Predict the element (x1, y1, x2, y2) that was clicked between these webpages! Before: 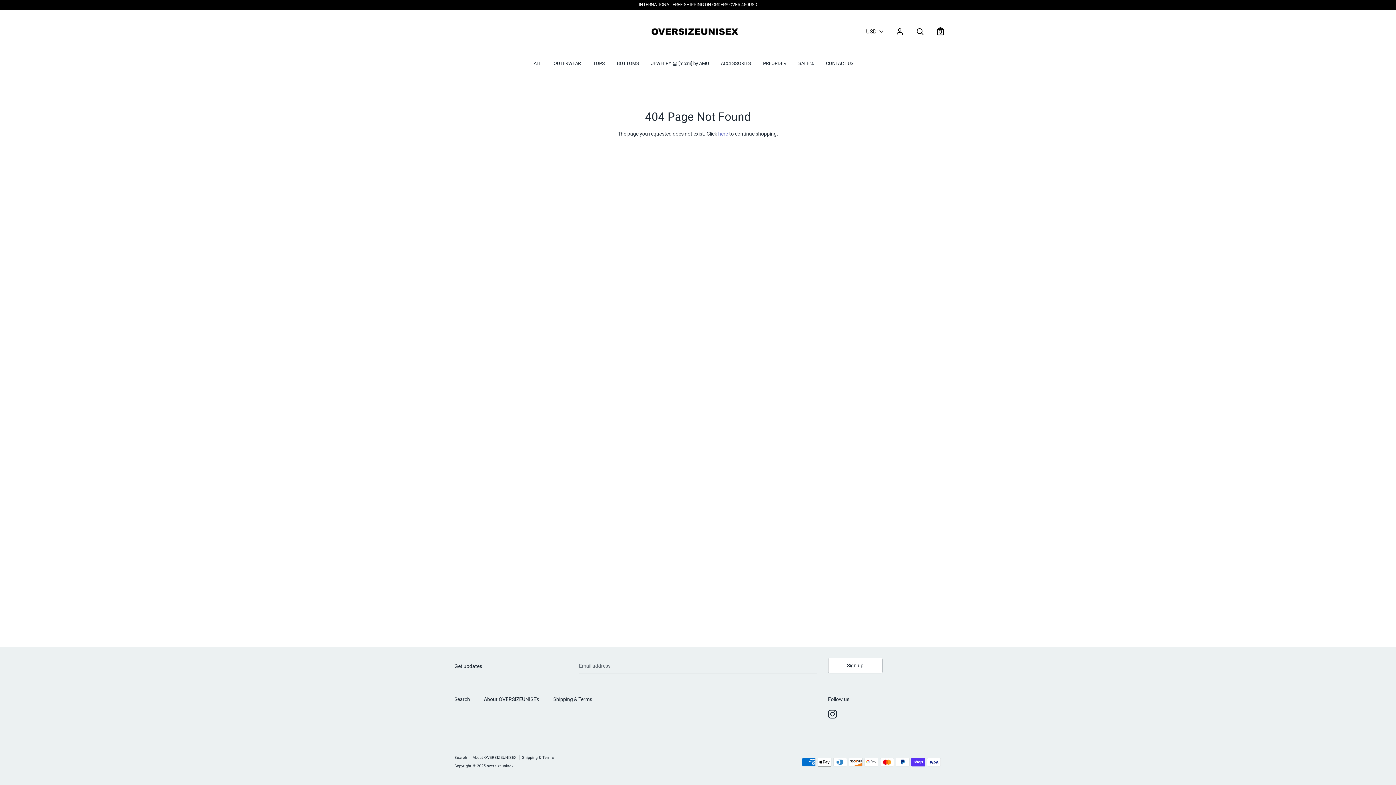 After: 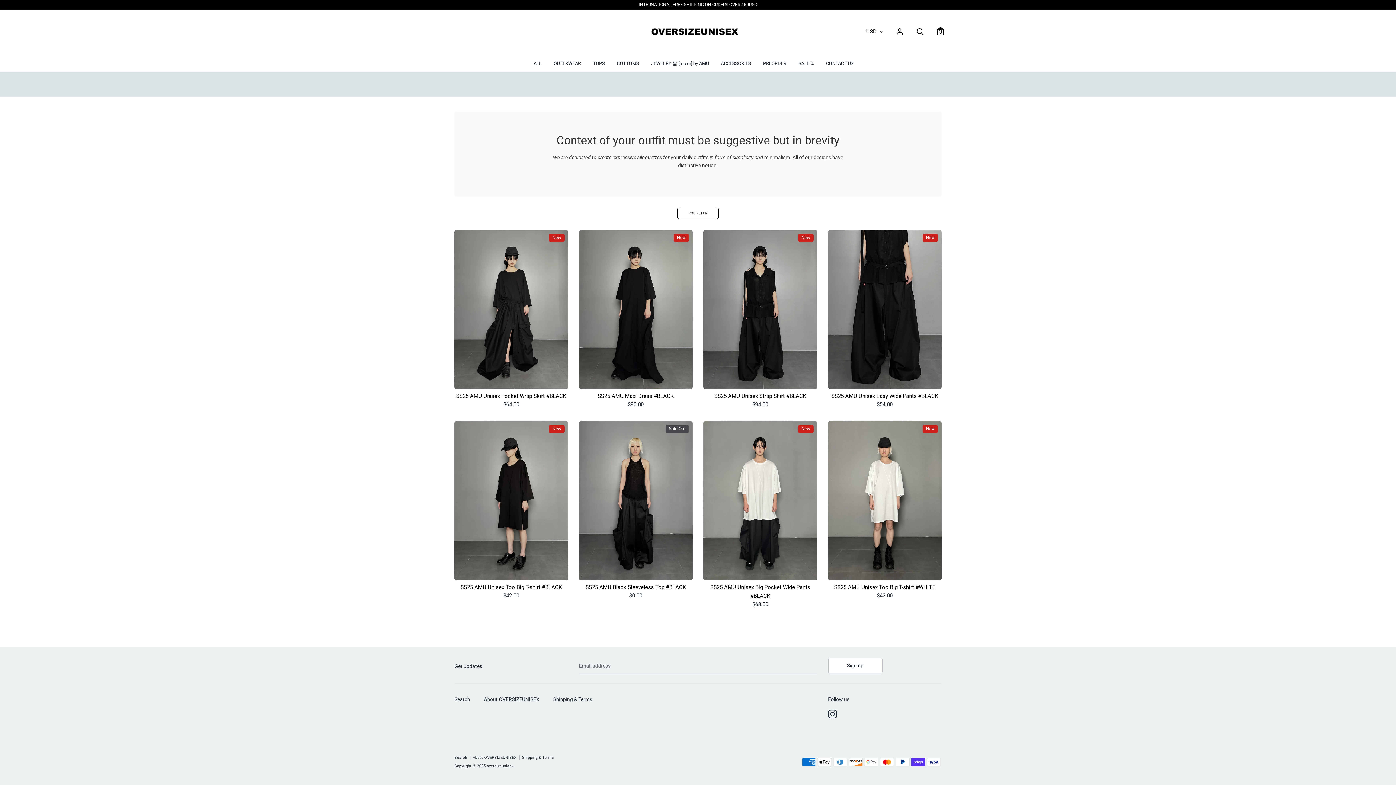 Action: bbox: (649, 15, 740, 49)